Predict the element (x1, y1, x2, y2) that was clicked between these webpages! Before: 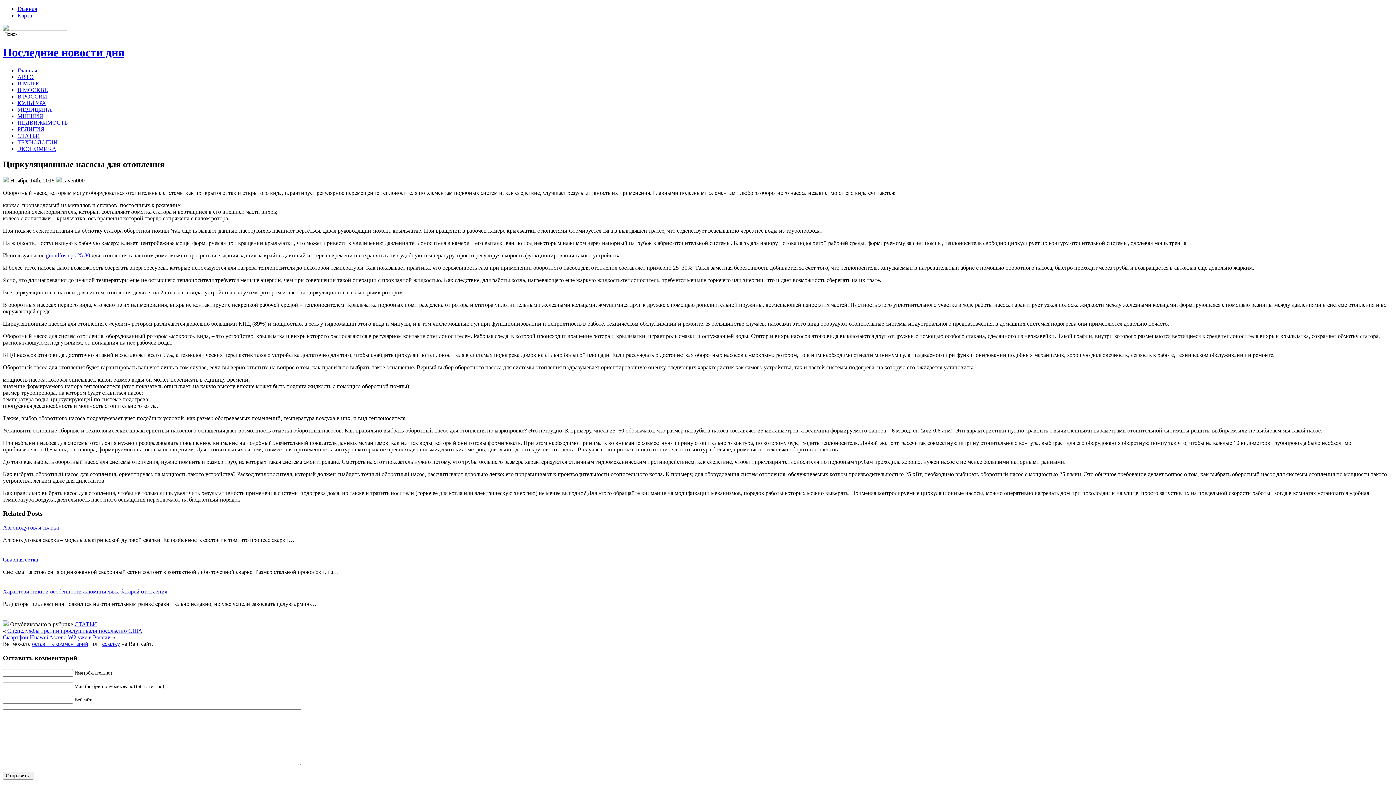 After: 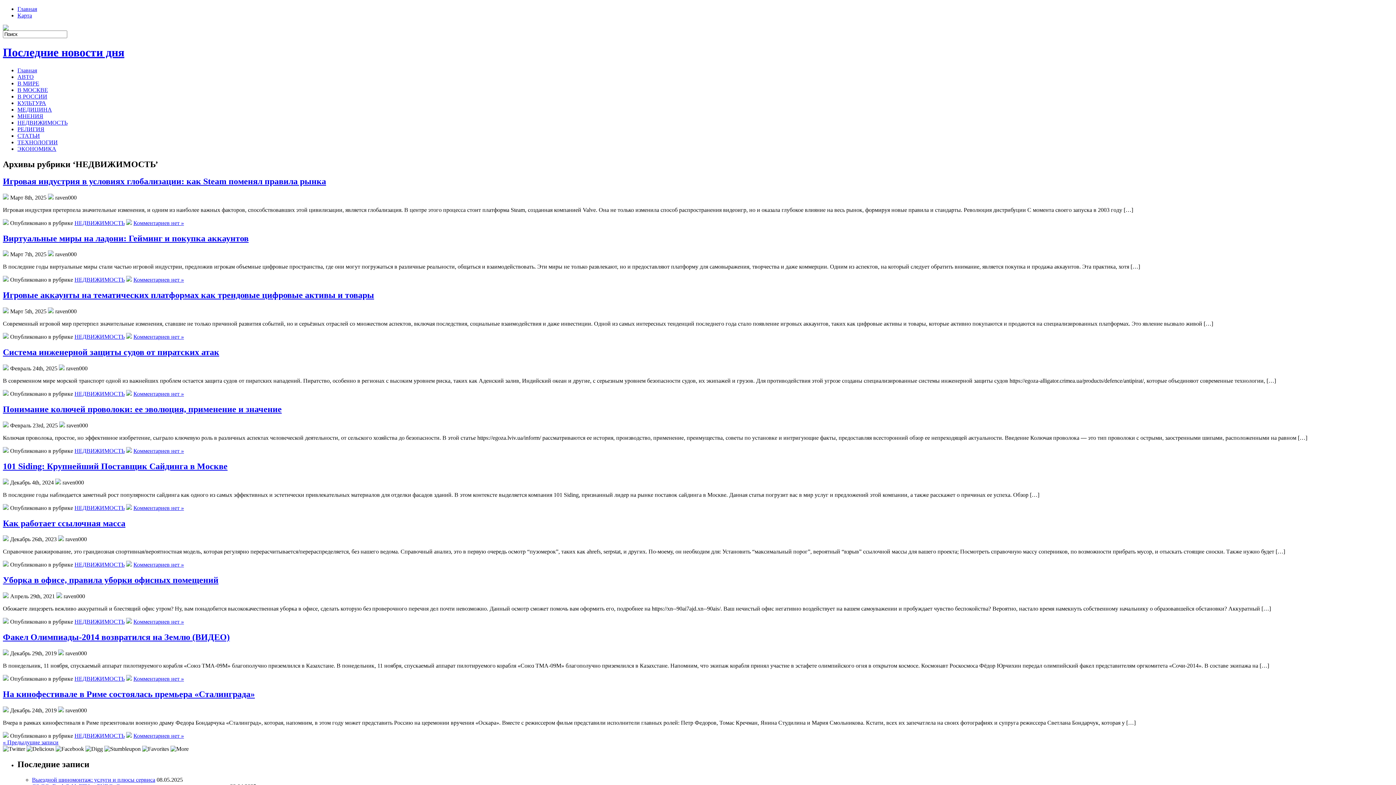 Action: bbox: (17, 119, 67, 125) label: НЕДВИЖИМОСТЬ